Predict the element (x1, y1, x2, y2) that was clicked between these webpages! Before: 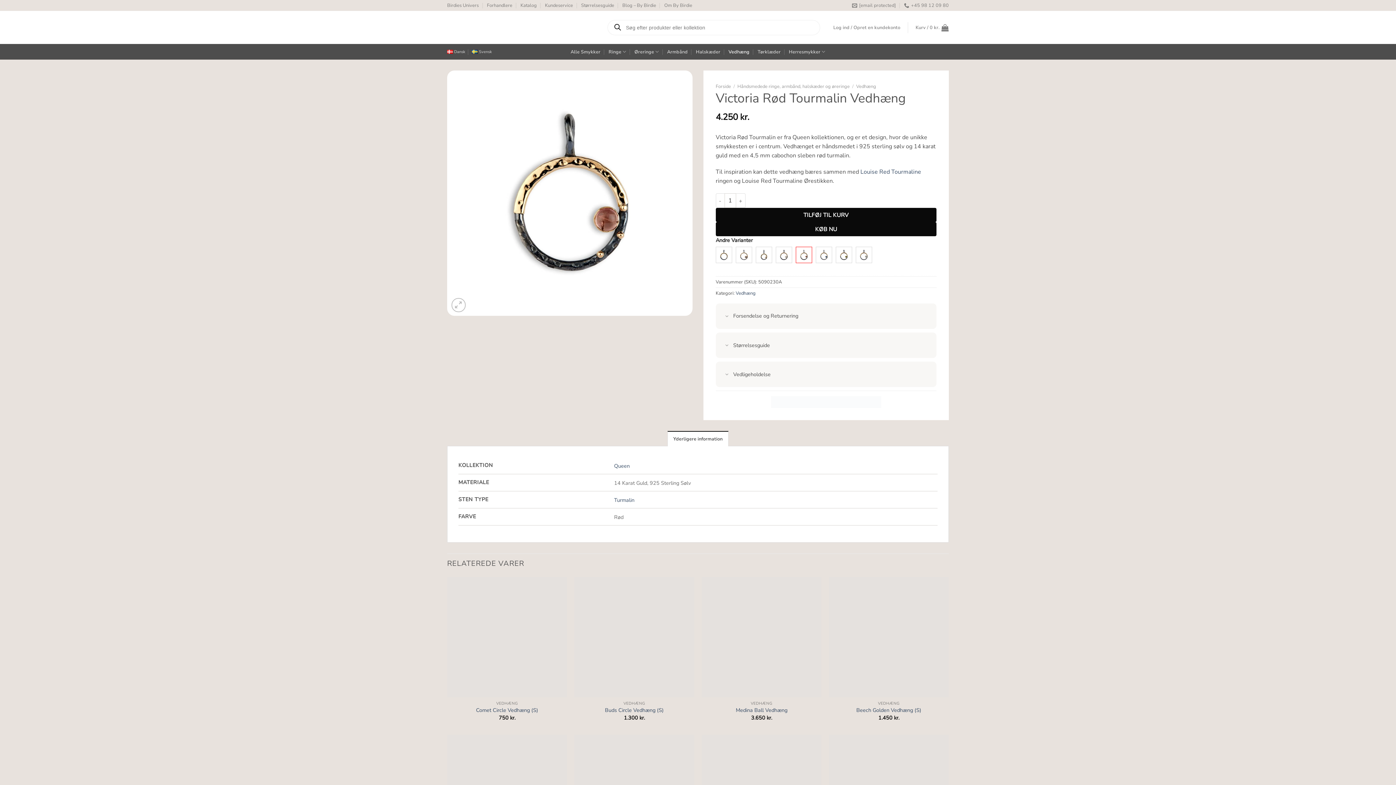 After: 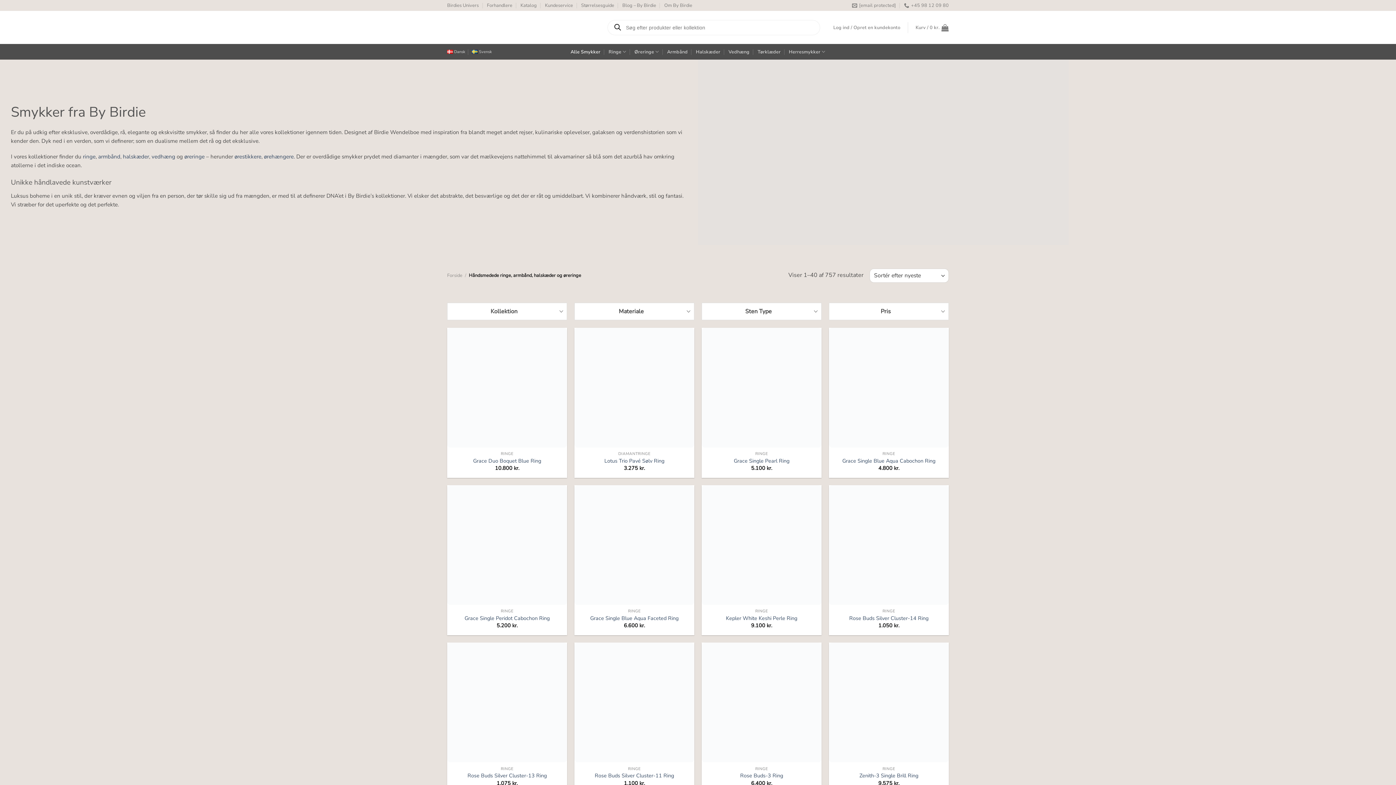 Action: bbox: (737, 83, 849, 89) label: Håndsmedede ringe, armbånd, halskæder og øreringe